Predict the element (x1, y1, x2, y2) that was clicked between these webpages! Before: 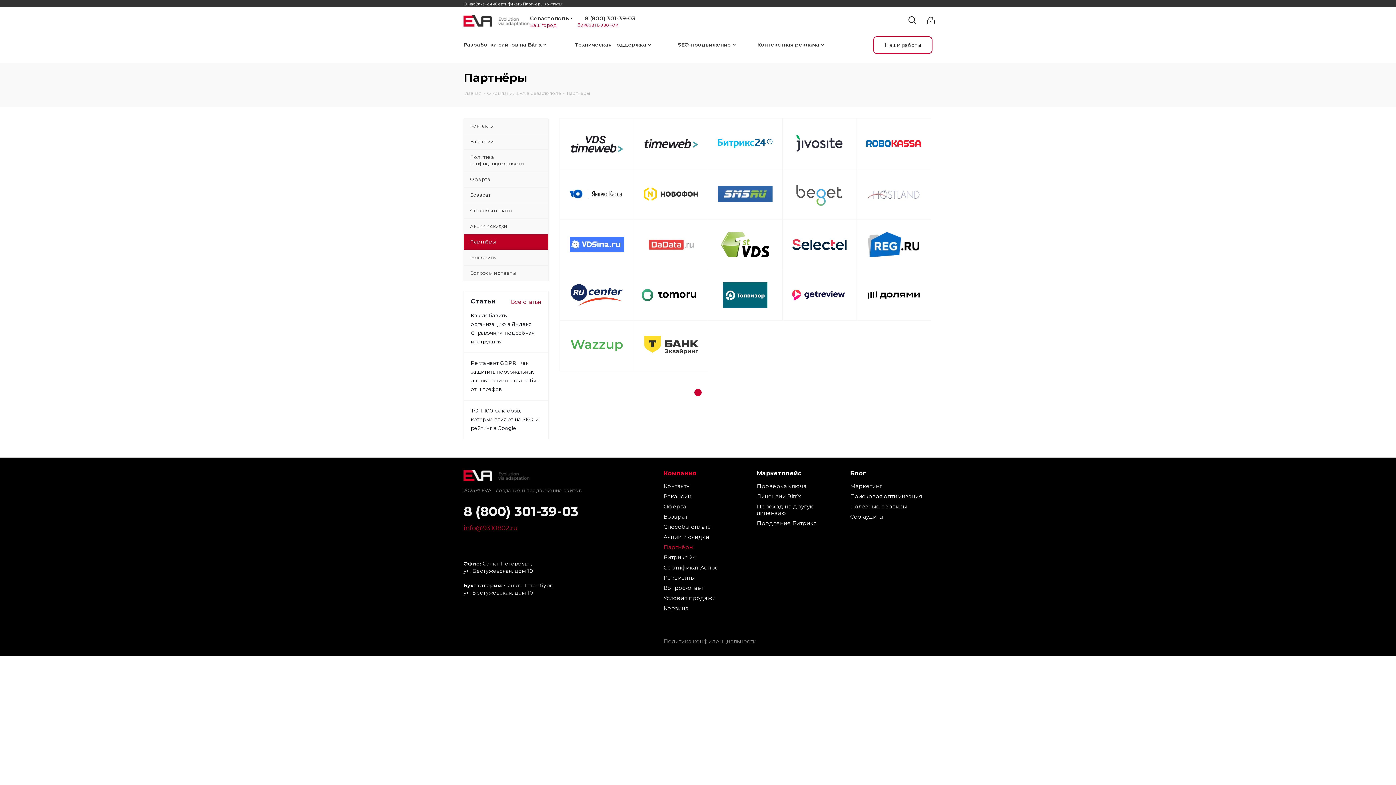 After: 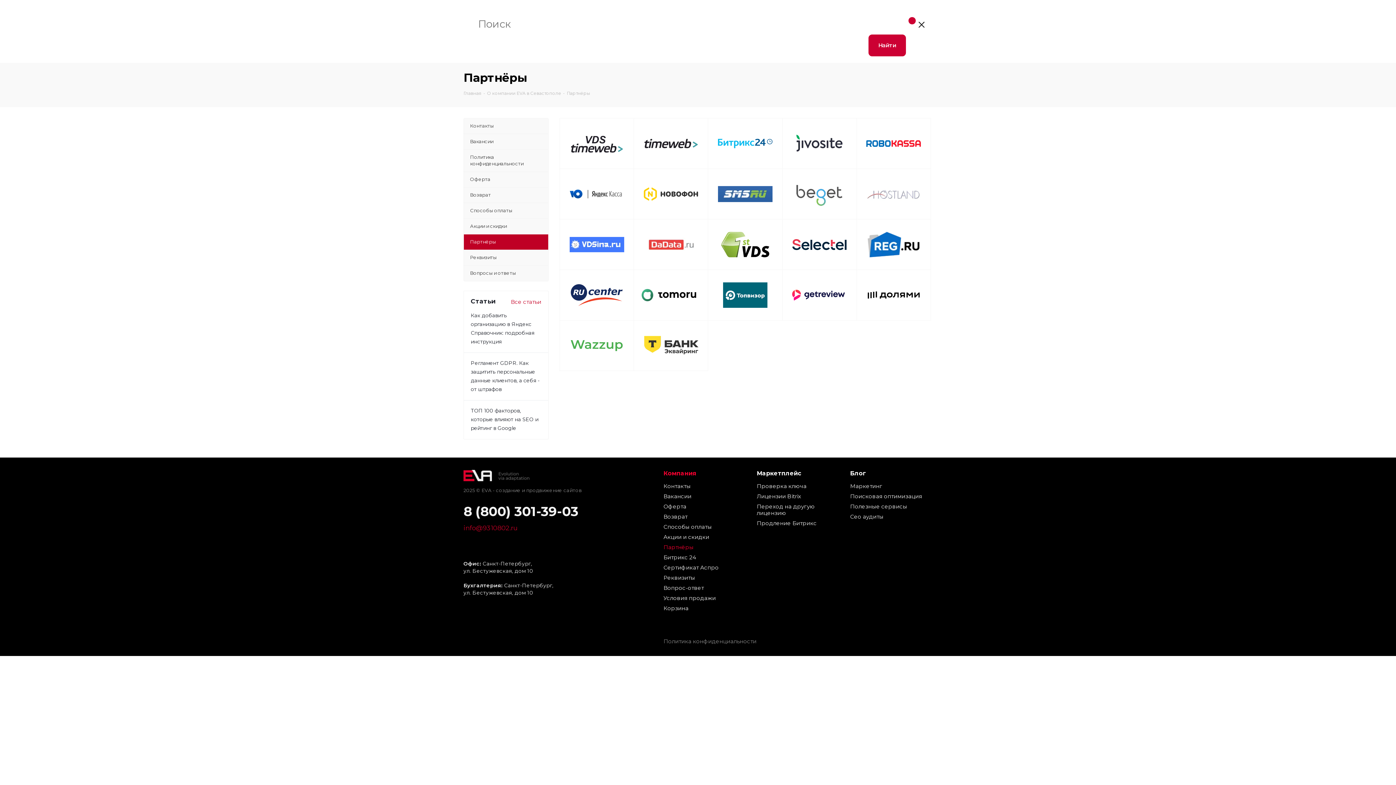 Action: bbox: (908, 16, 916, 24)